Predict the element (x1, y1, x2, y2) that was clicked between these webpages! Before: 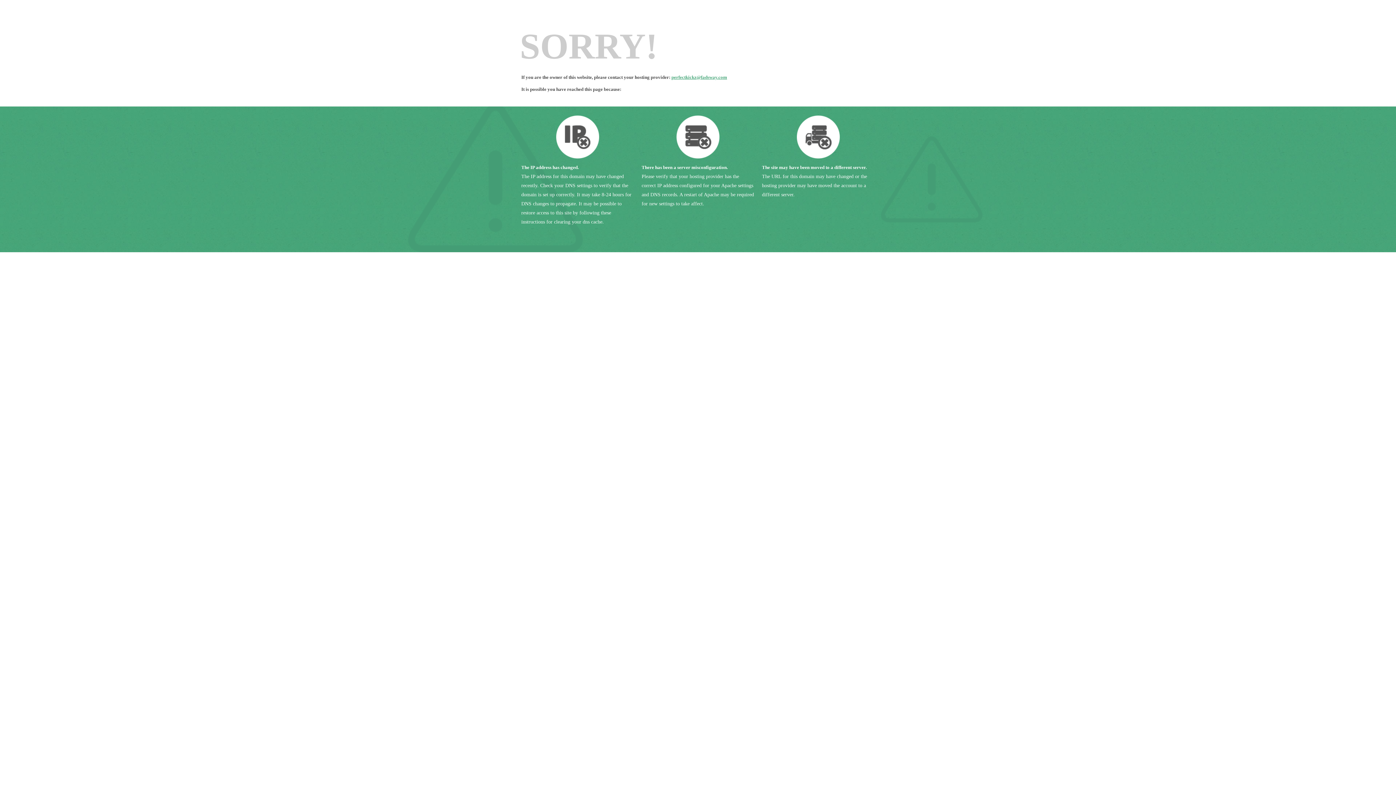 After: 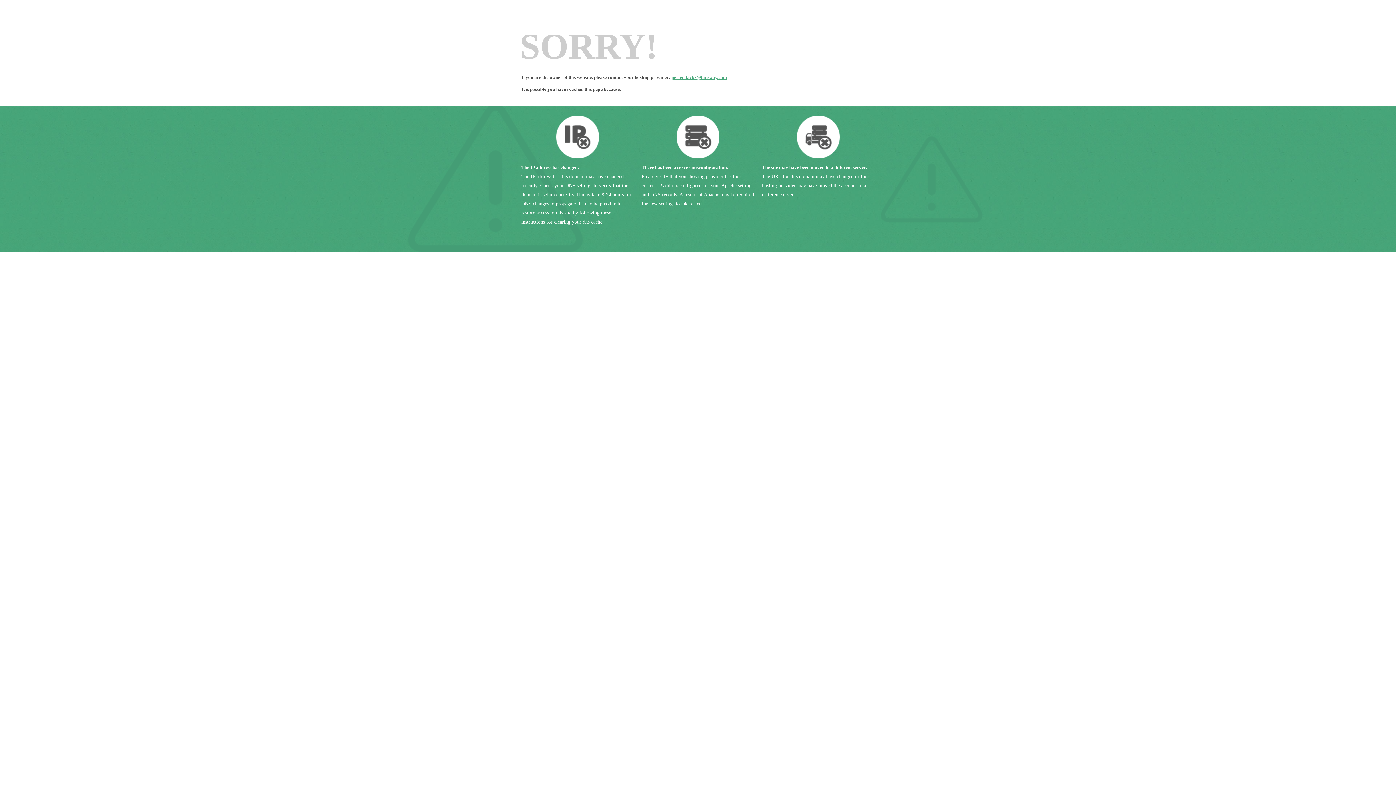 Action: label: perfectkickz@fadsway.com bbox: (671, 74, 727, 80)